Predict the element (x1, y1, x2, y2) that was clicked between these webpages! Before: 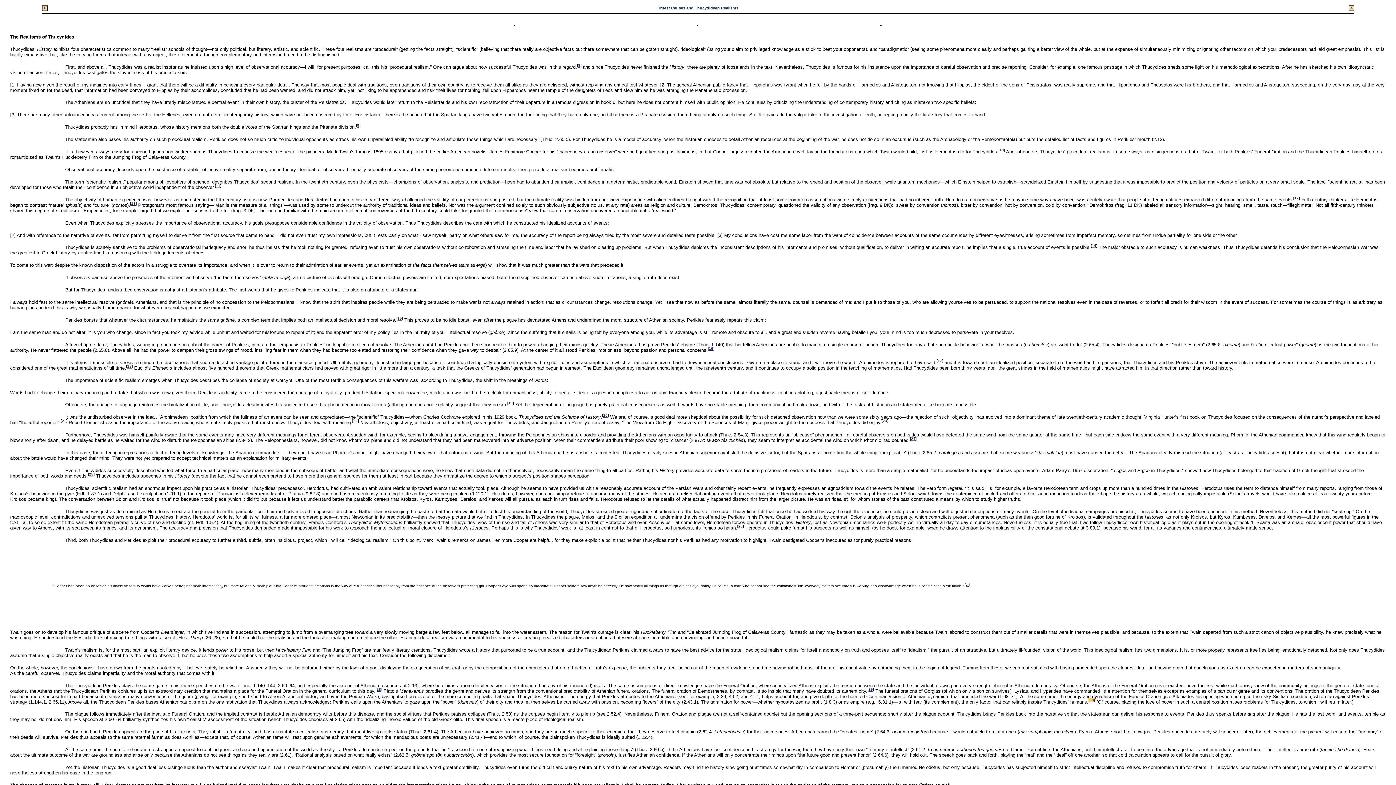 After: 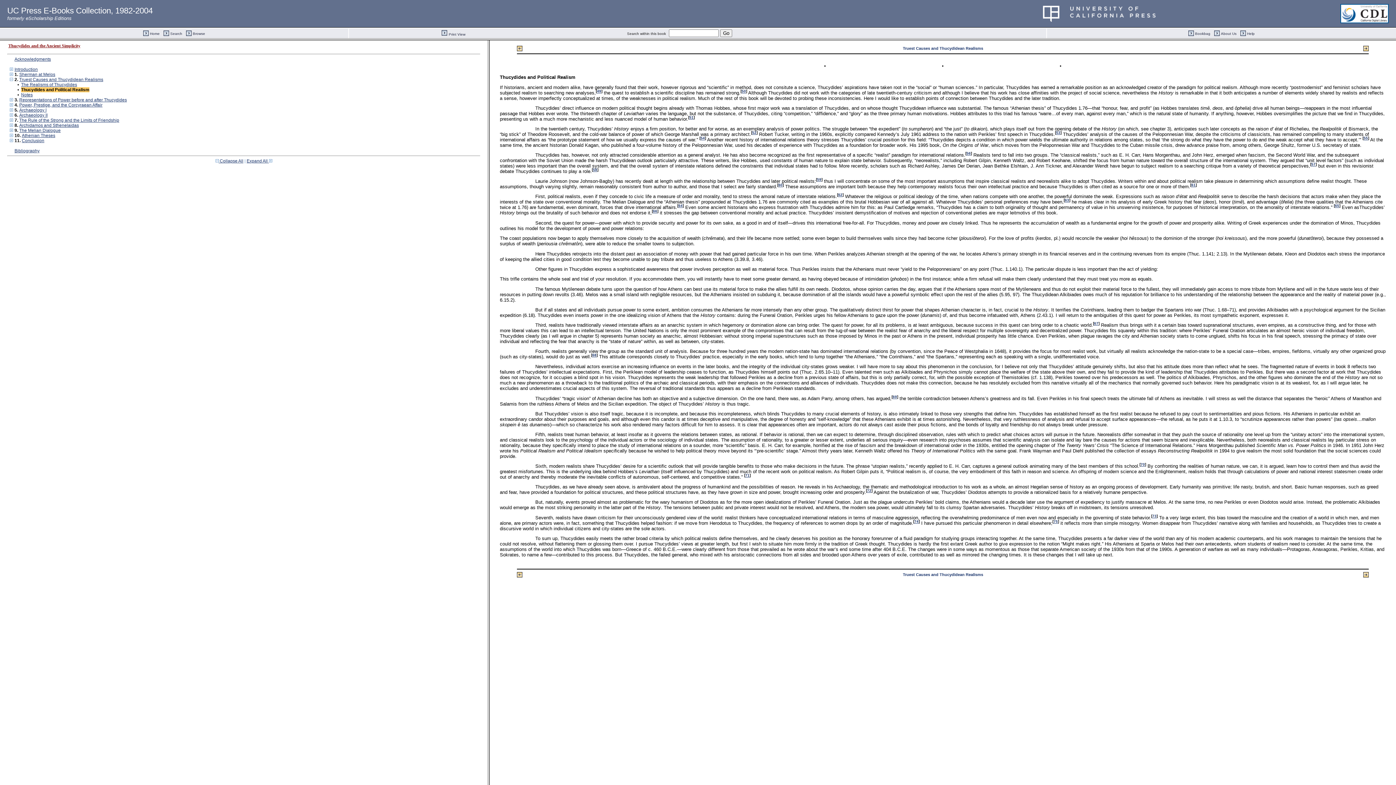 Action: bbox: (1348, 6, 1354, 12)